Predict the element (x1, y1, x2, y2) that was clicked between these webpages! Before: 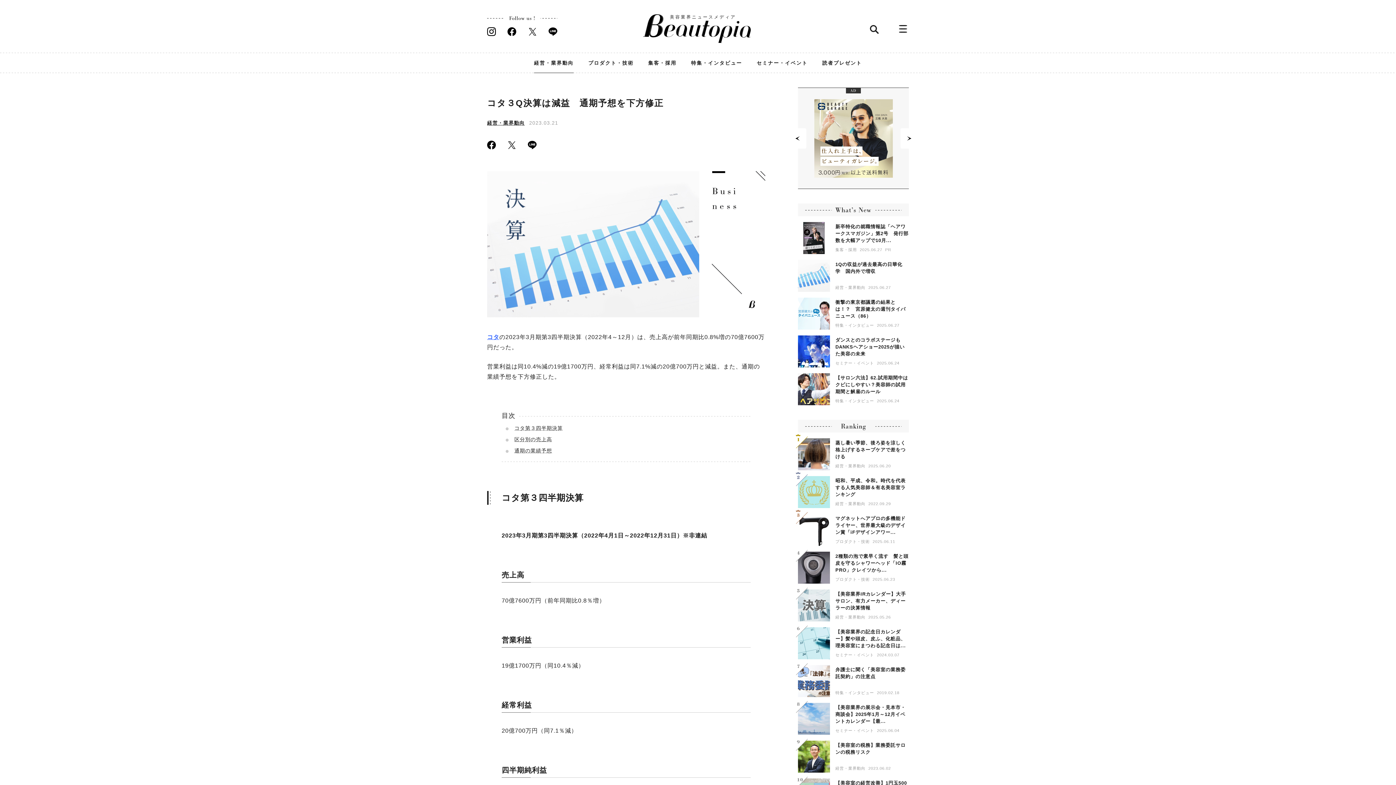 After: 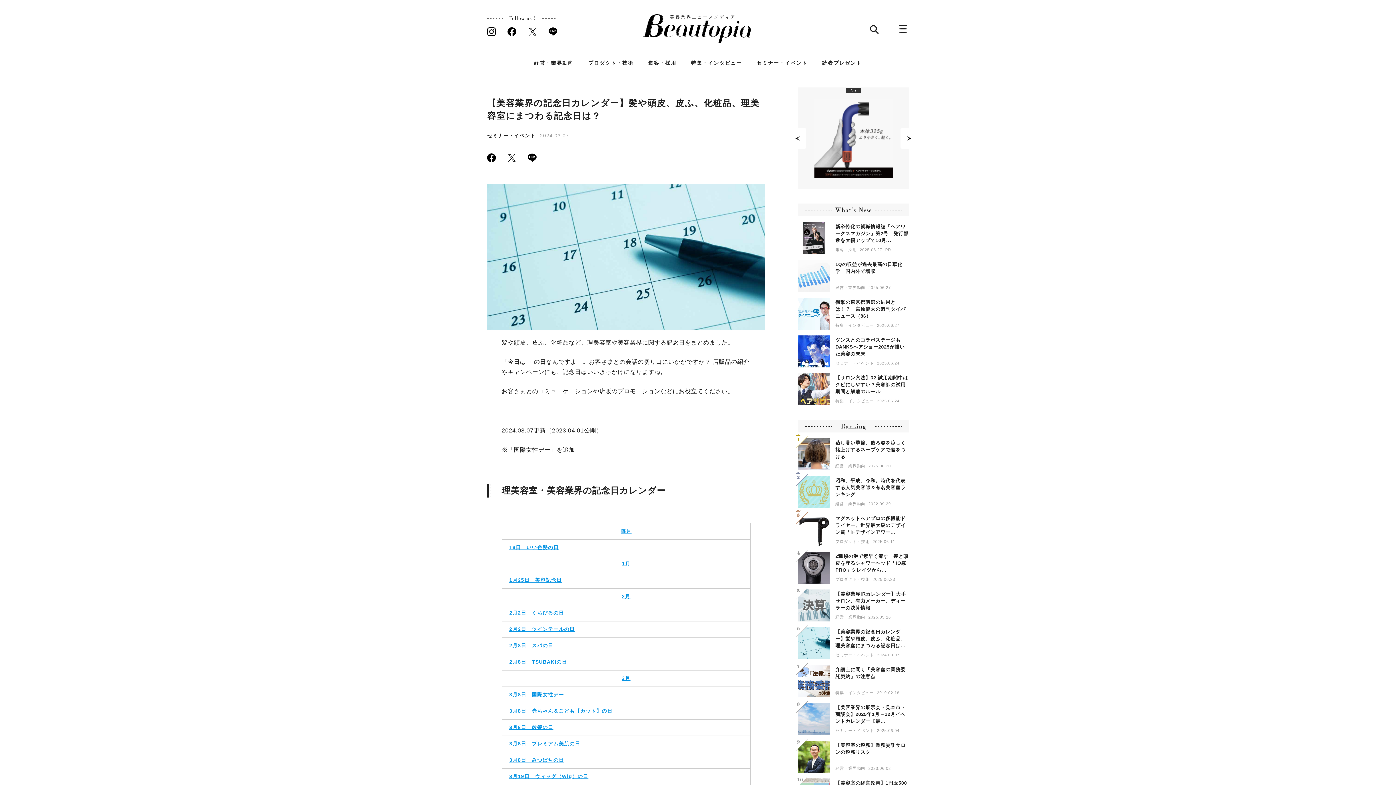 Action: label: 【美容業界の記念日カレンダー】髪や頭皮、皮ふ、化粧品、理美容室にまつわる記念日は... bbox: (835, 628, 909, 649)